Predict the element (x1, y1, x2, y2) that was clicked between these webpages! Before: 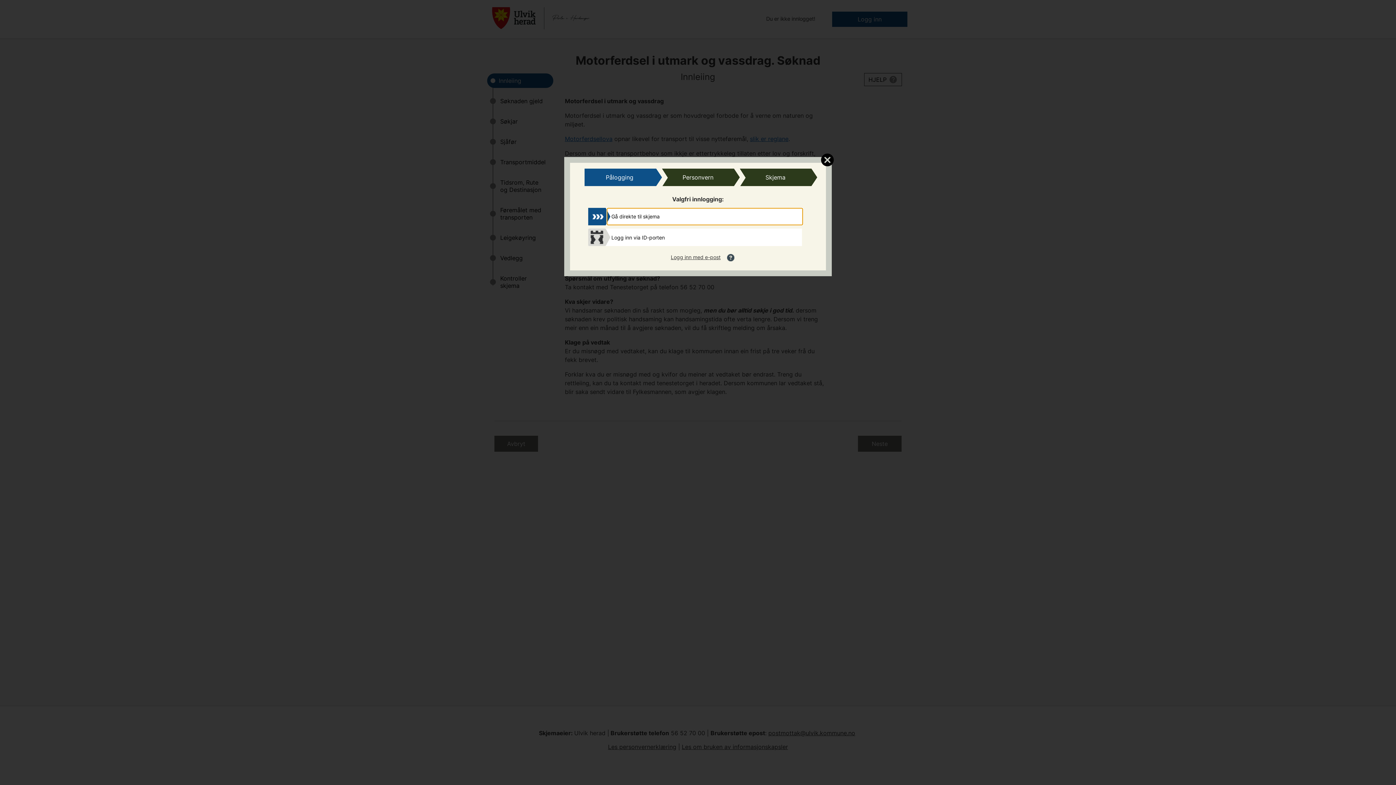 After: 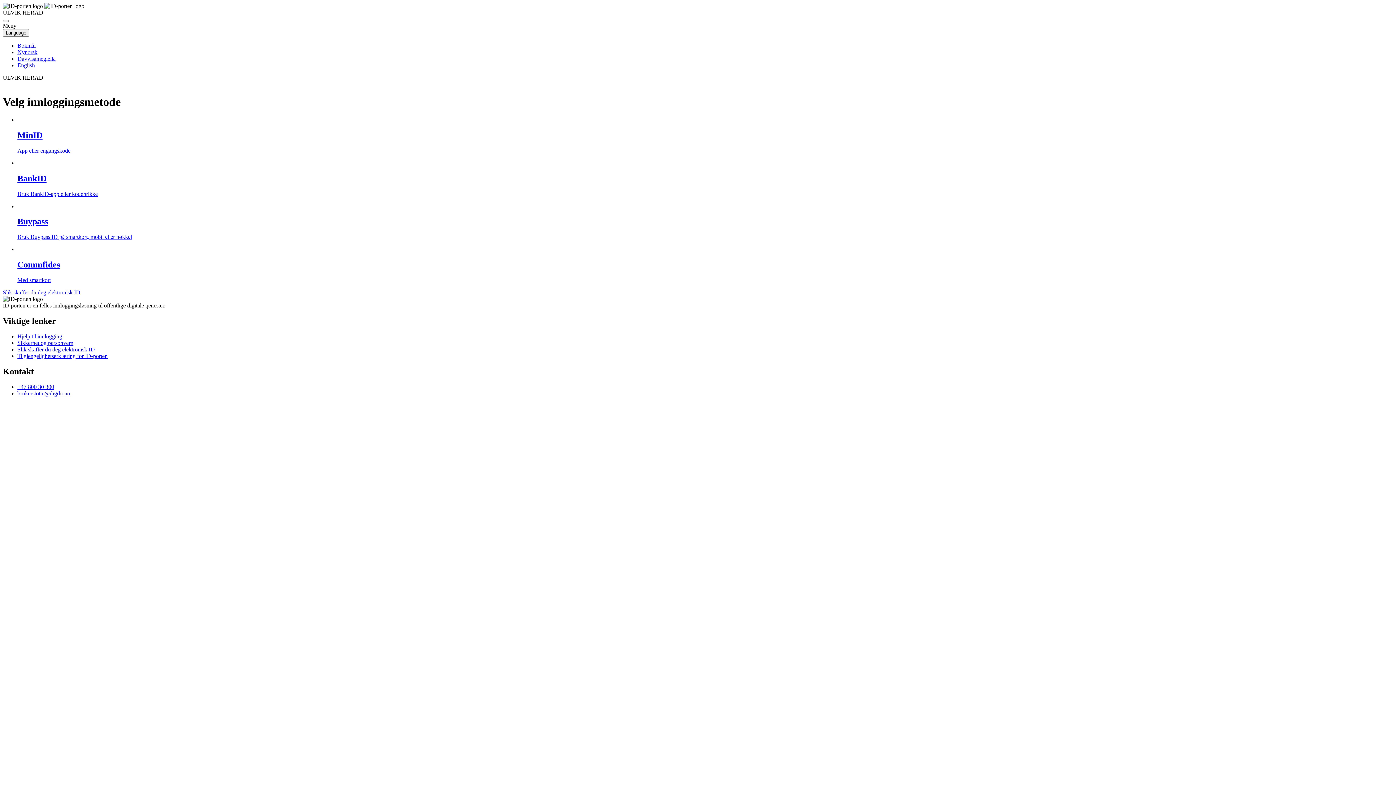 Action: bbox: (606, 228, 803, 246) label: Logg inn via ID-porten